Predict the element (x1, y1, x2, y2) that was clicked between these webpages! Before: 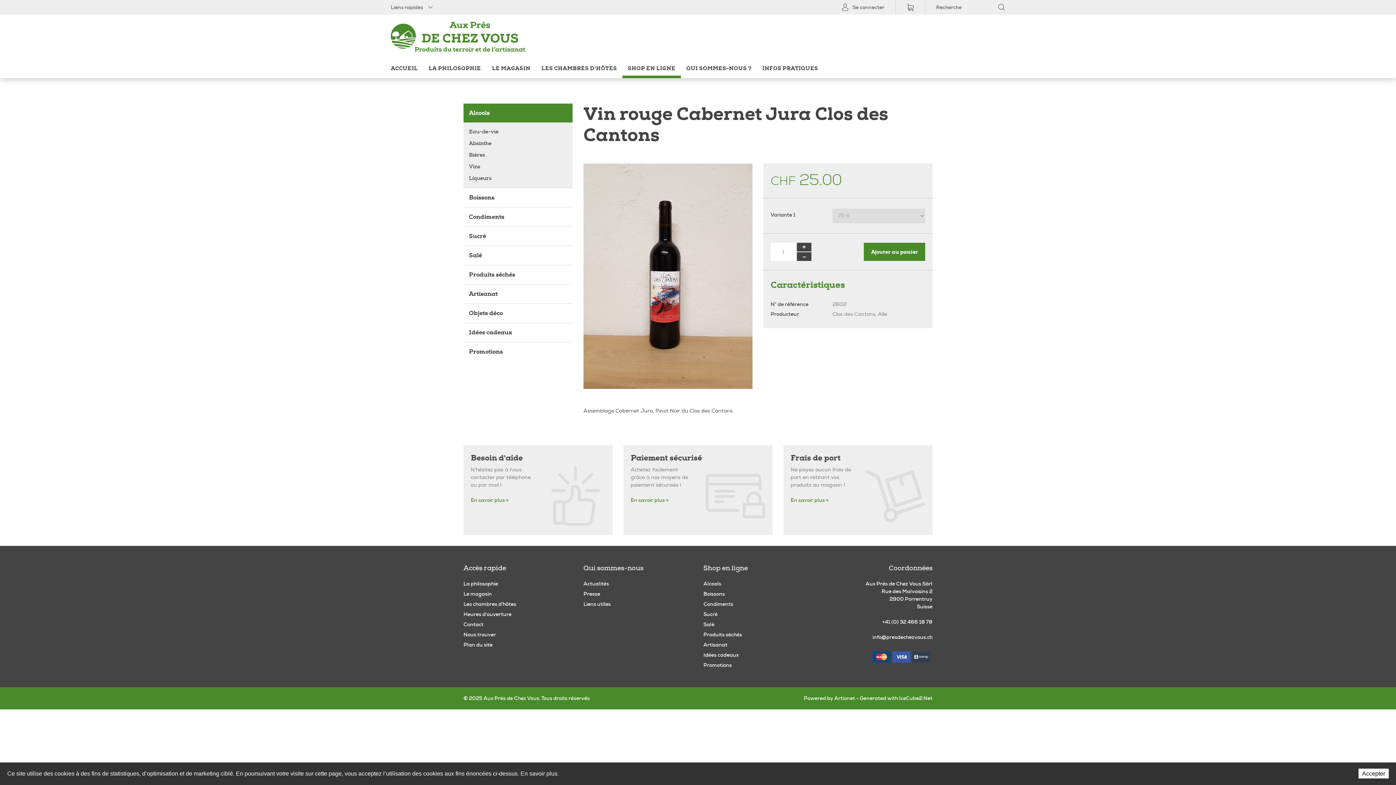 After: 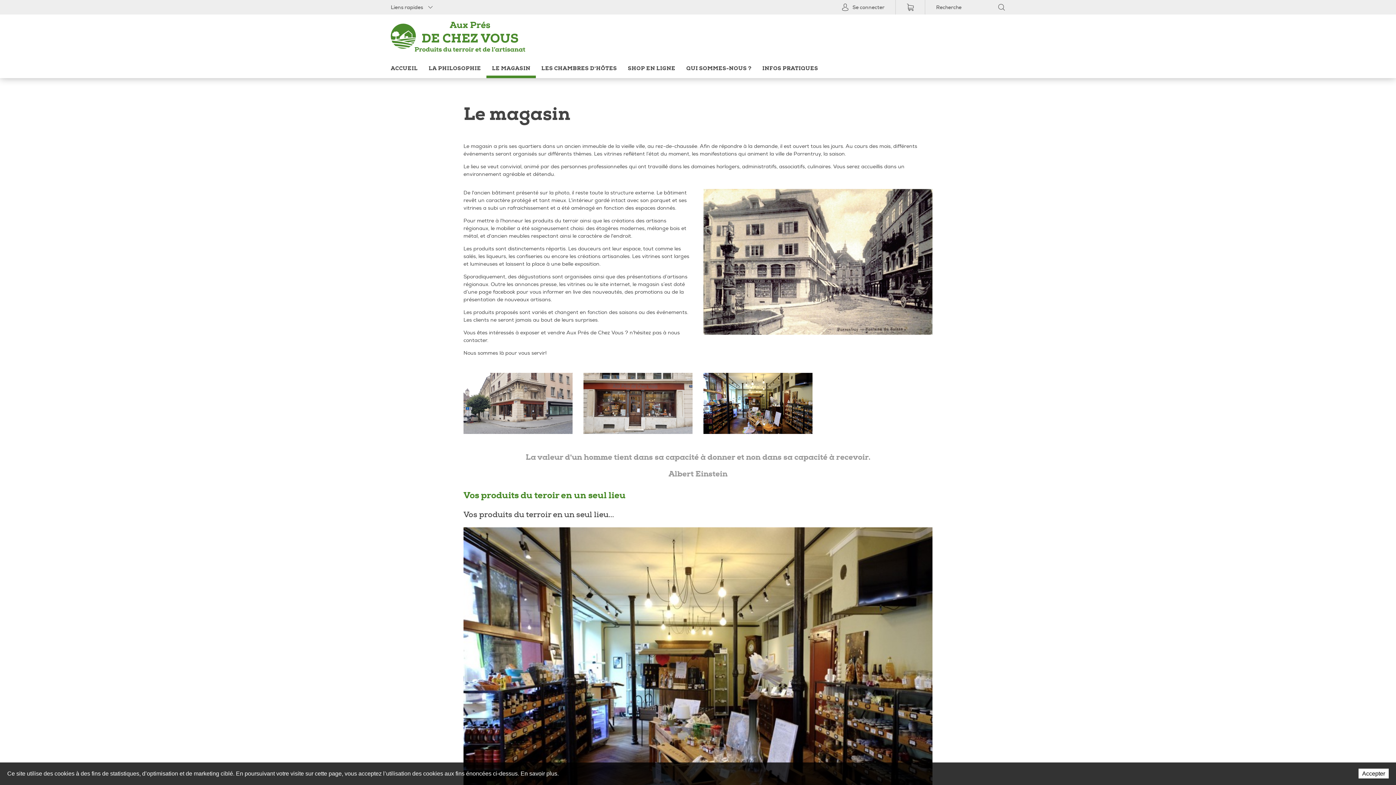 Action: label: Le magasin bbox: (463, 591, 492, 597)